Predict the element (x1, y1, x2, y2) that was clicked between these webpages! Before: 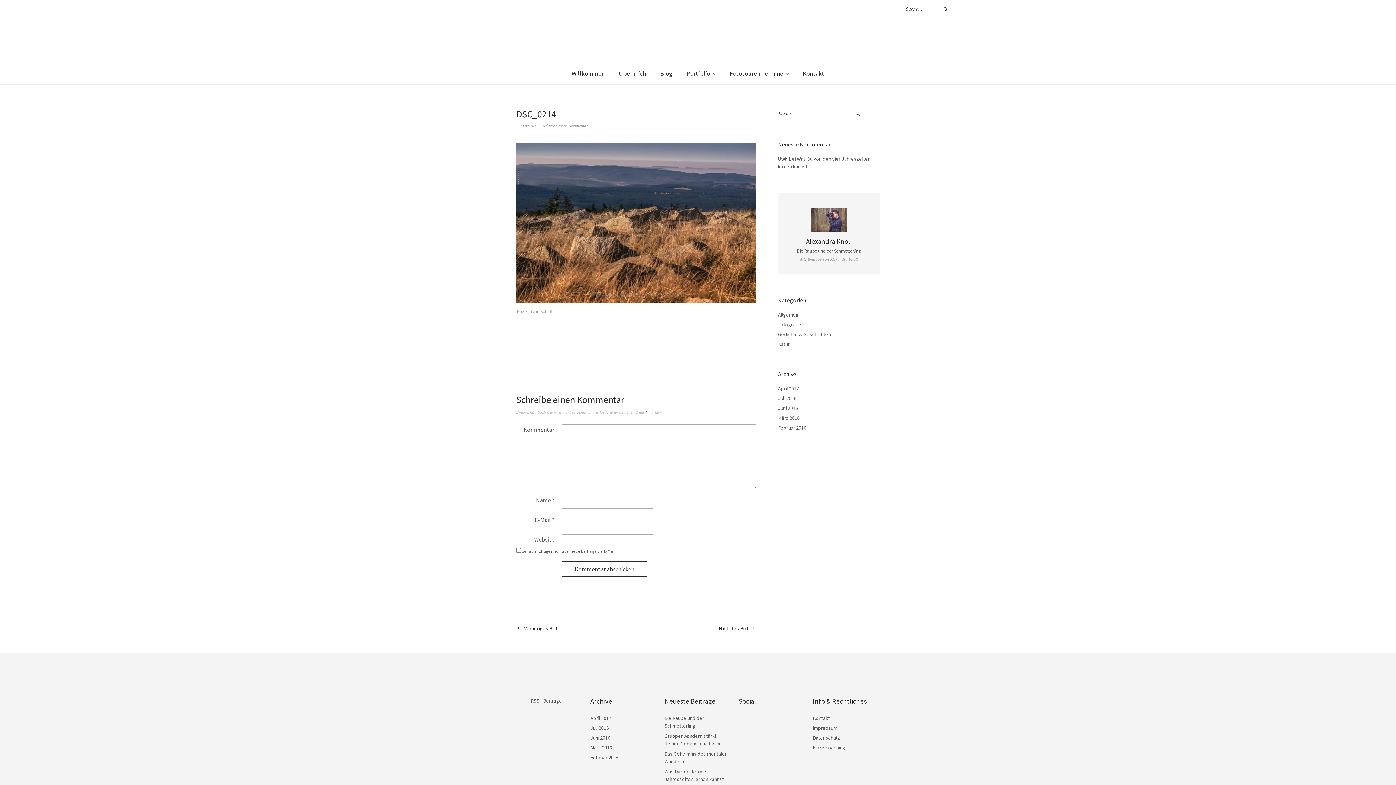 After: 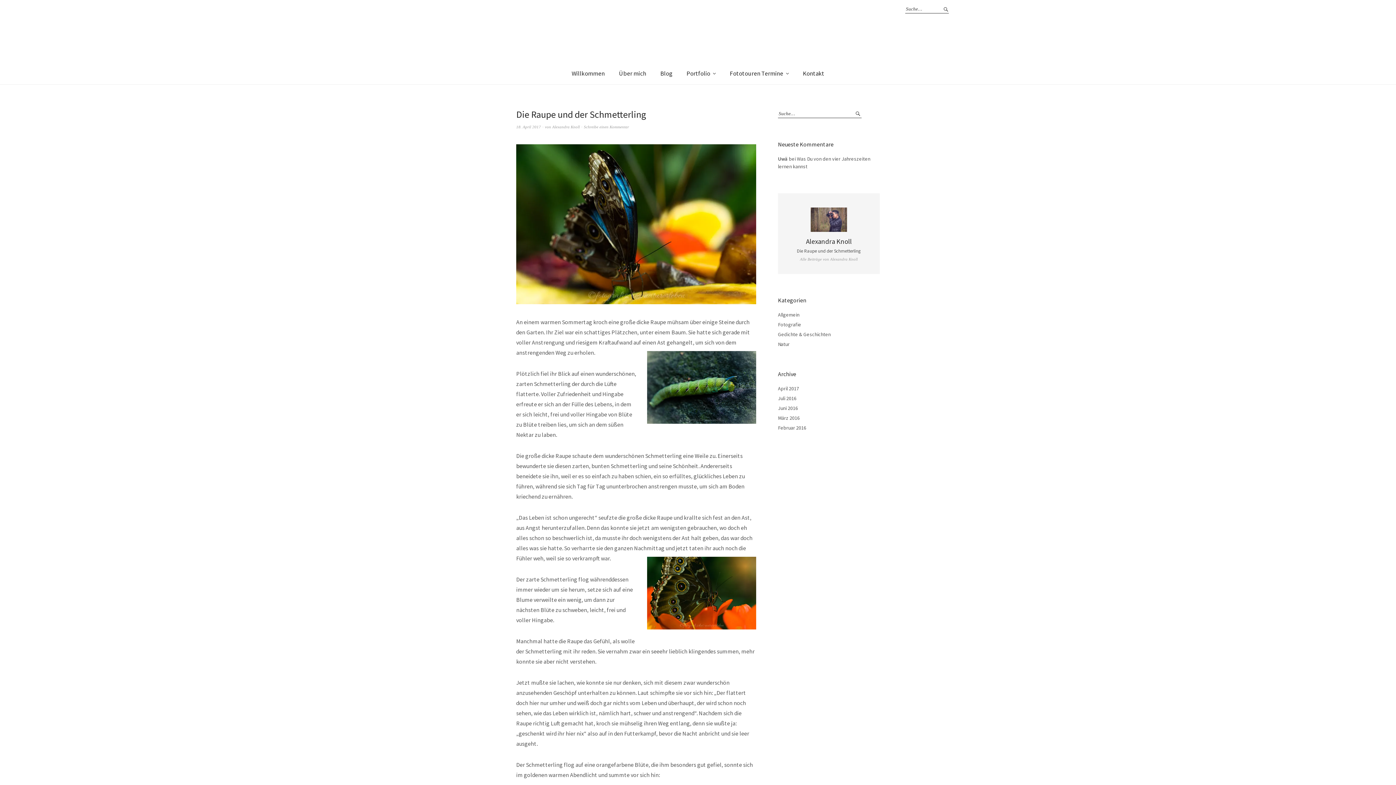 Action: bbox: (654, 62, 679, 84) label: Blog